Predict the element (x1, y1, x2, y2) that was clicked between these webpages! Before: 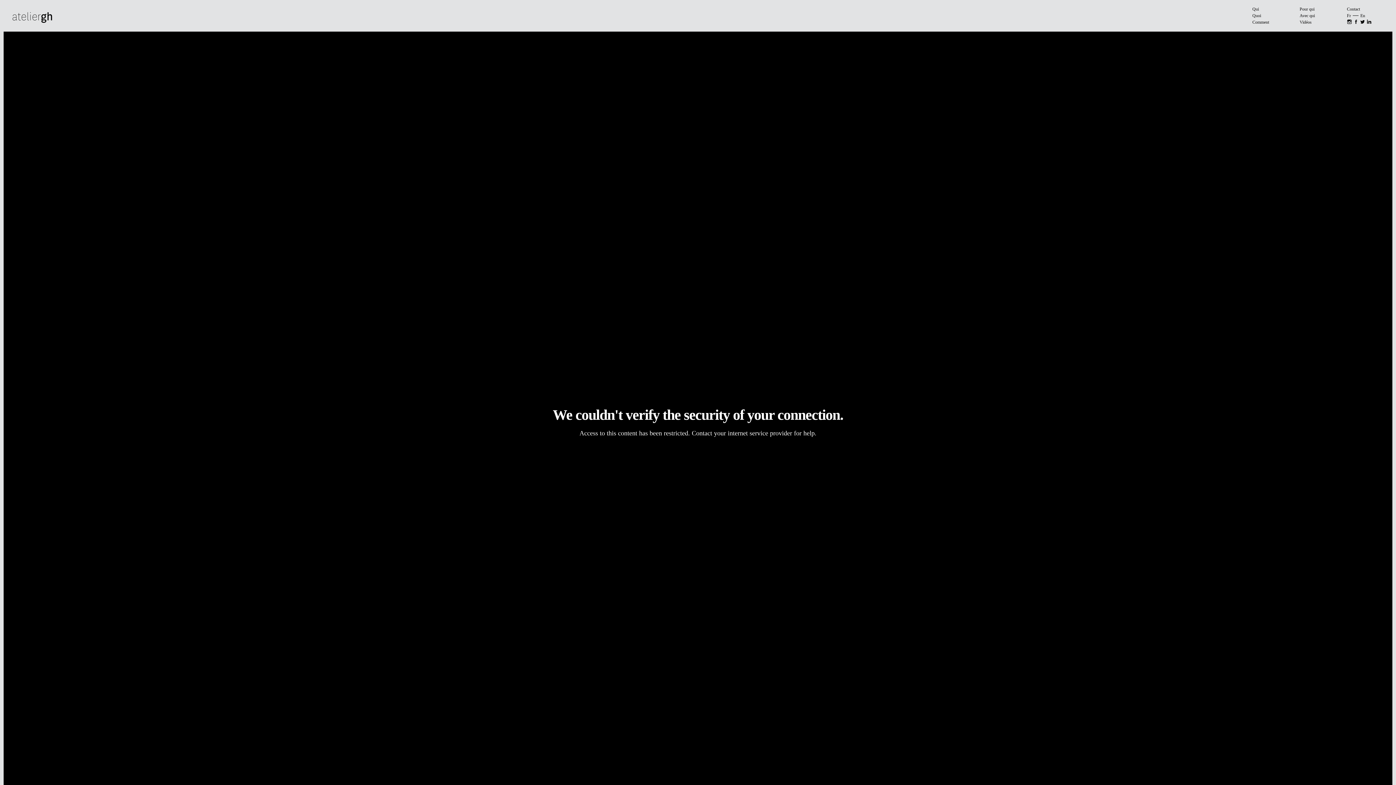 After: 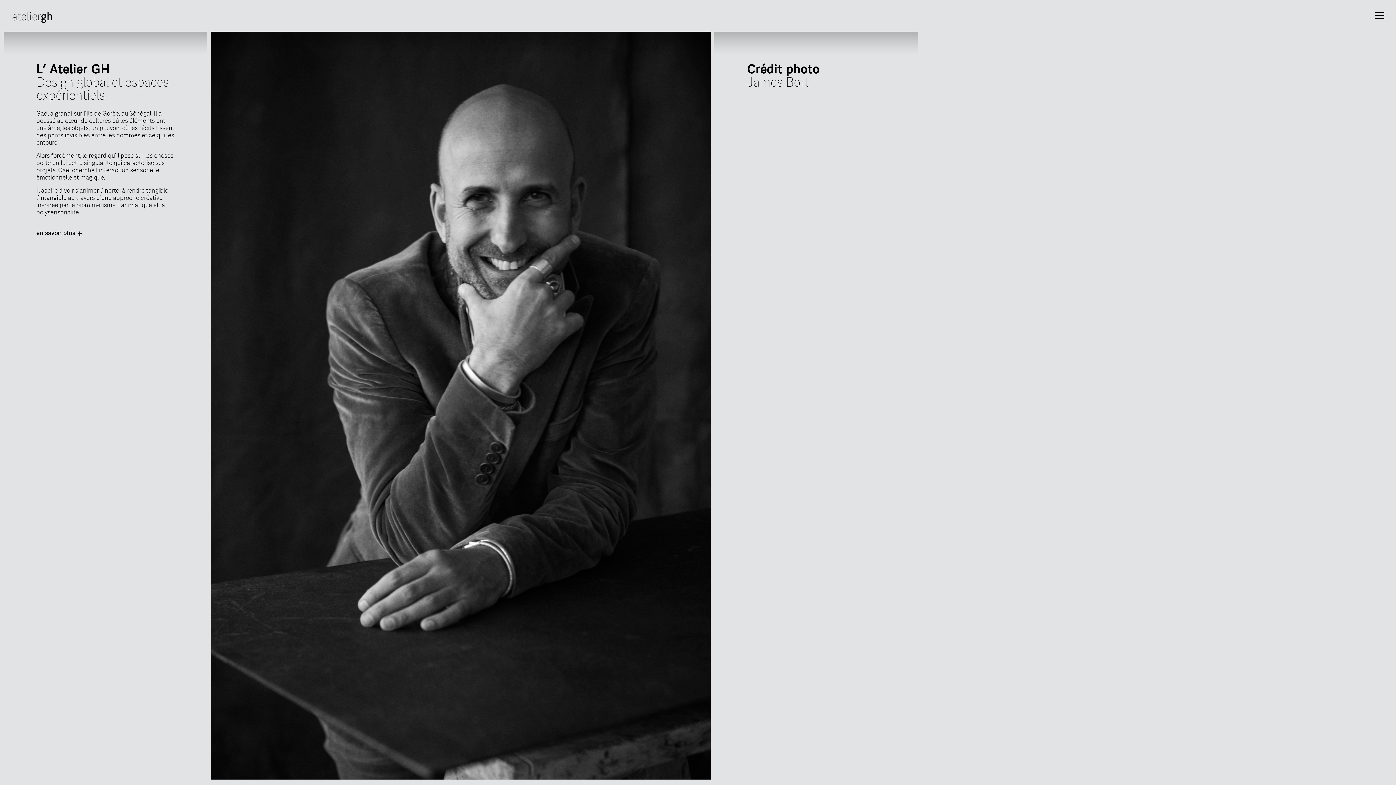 Action: bbox: (1250, 6, 1298, 11) label: Qui